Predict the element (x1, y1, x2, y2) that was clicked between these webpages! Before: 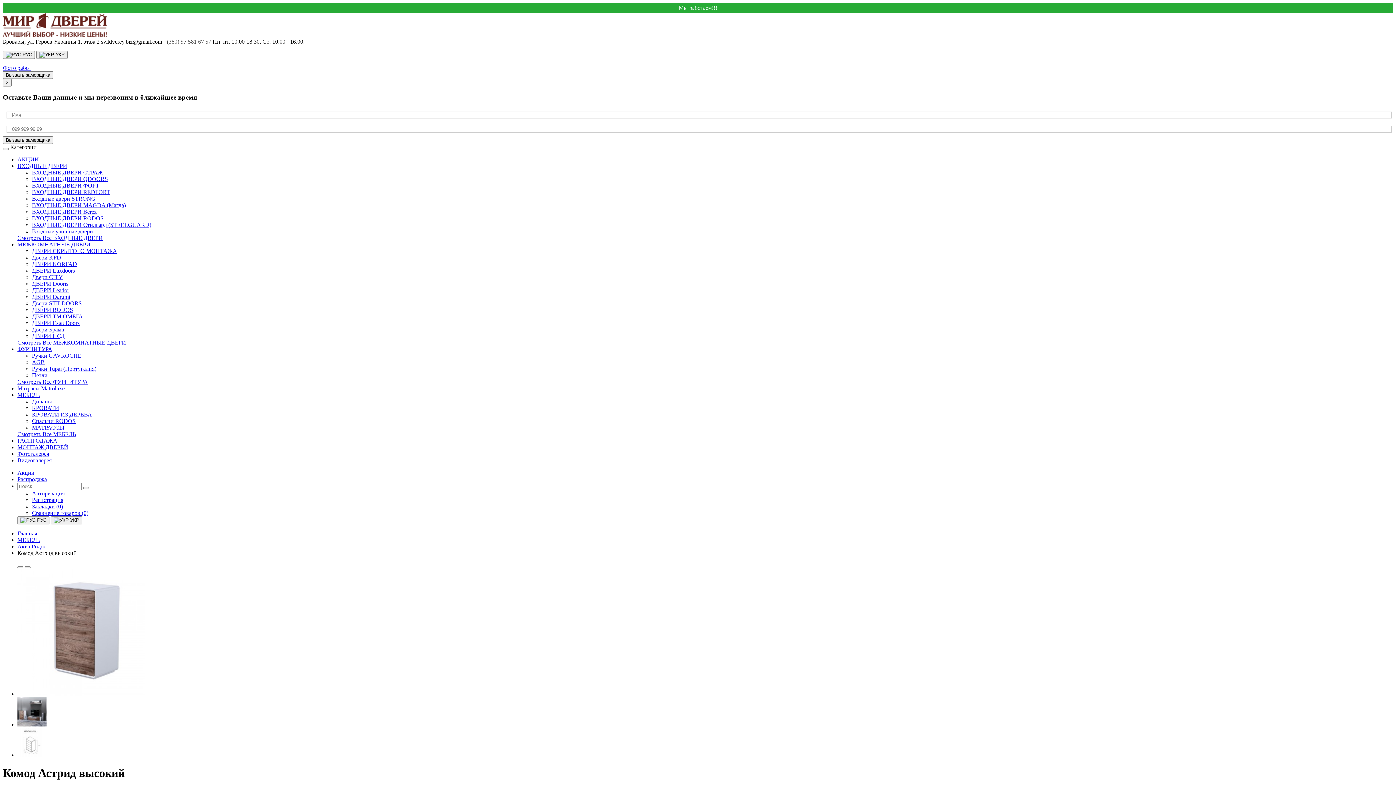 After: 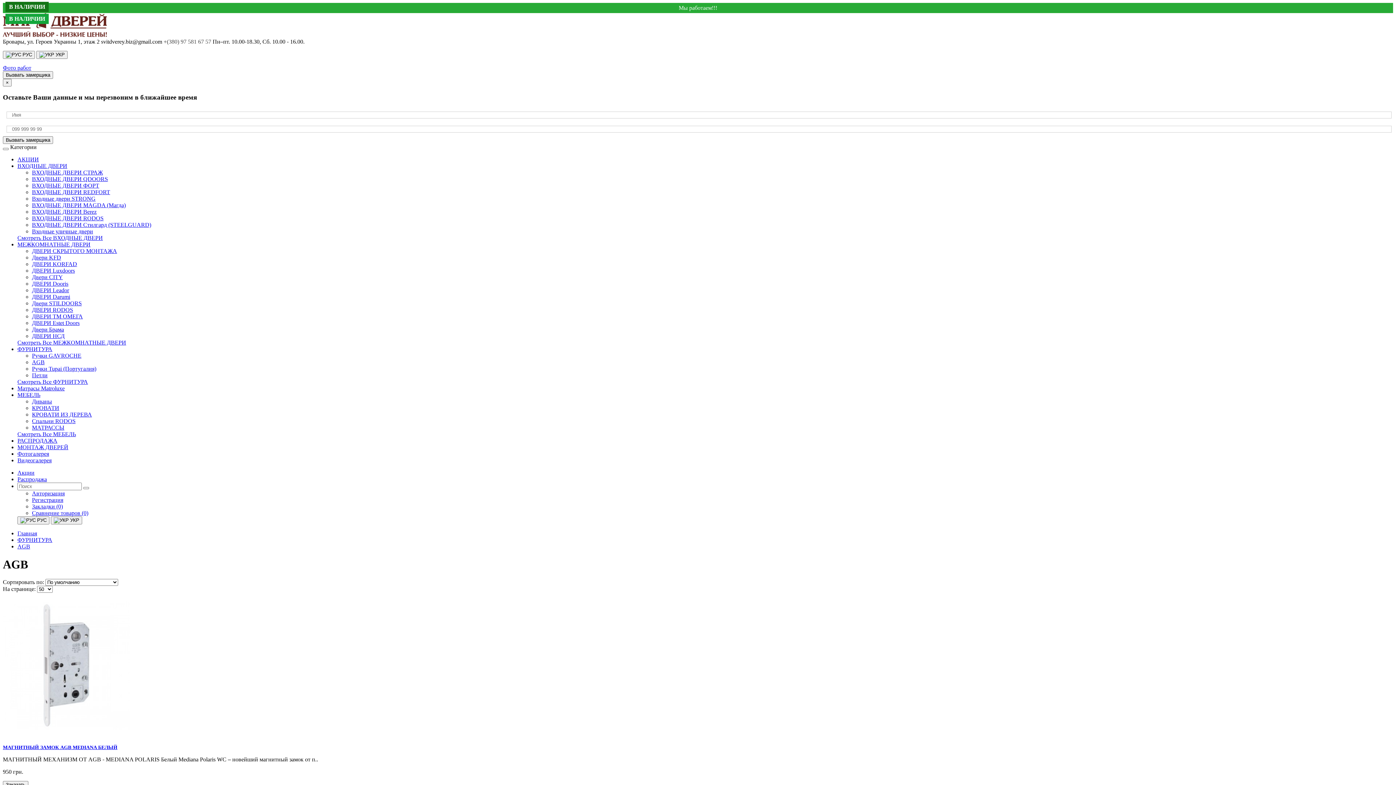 Action: bbox: (32, 359, 44, 365) label: AGB